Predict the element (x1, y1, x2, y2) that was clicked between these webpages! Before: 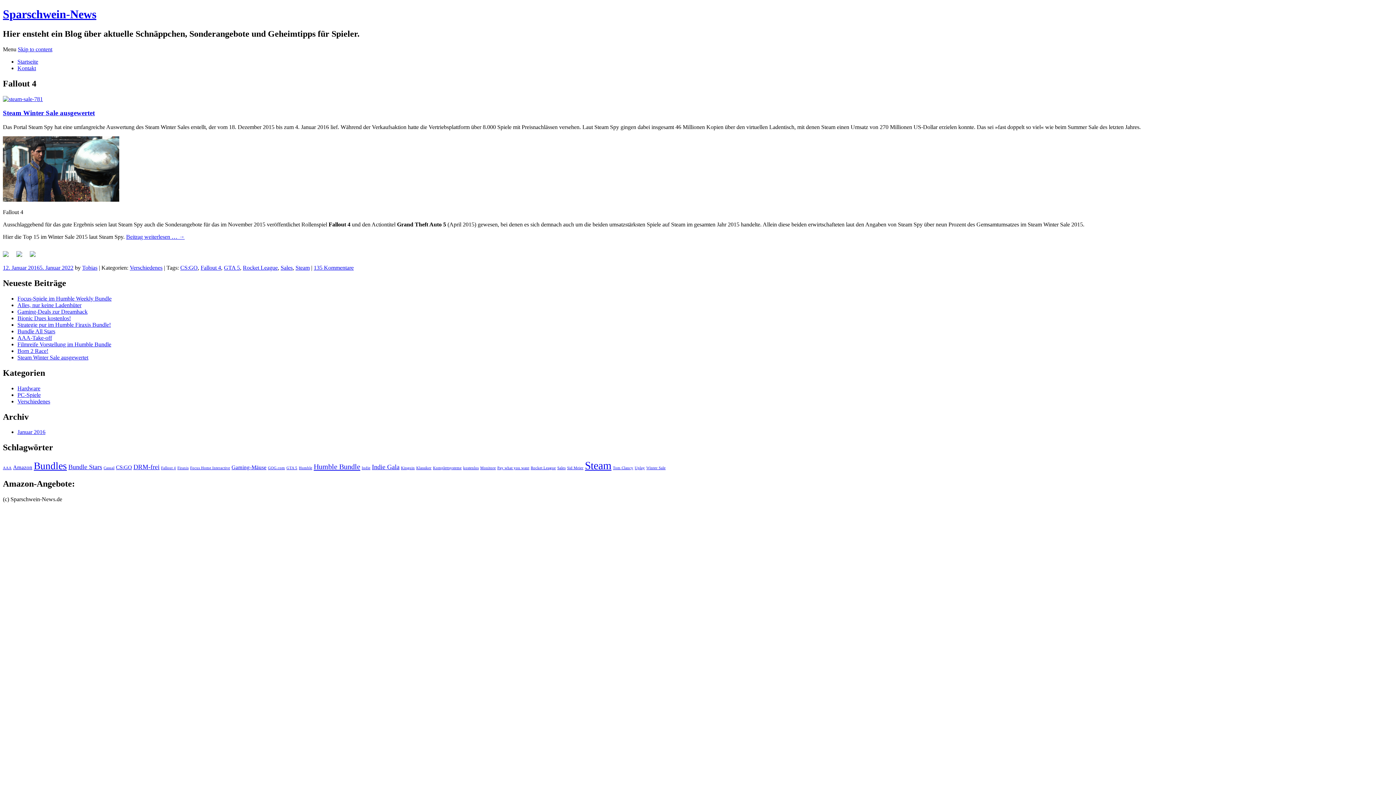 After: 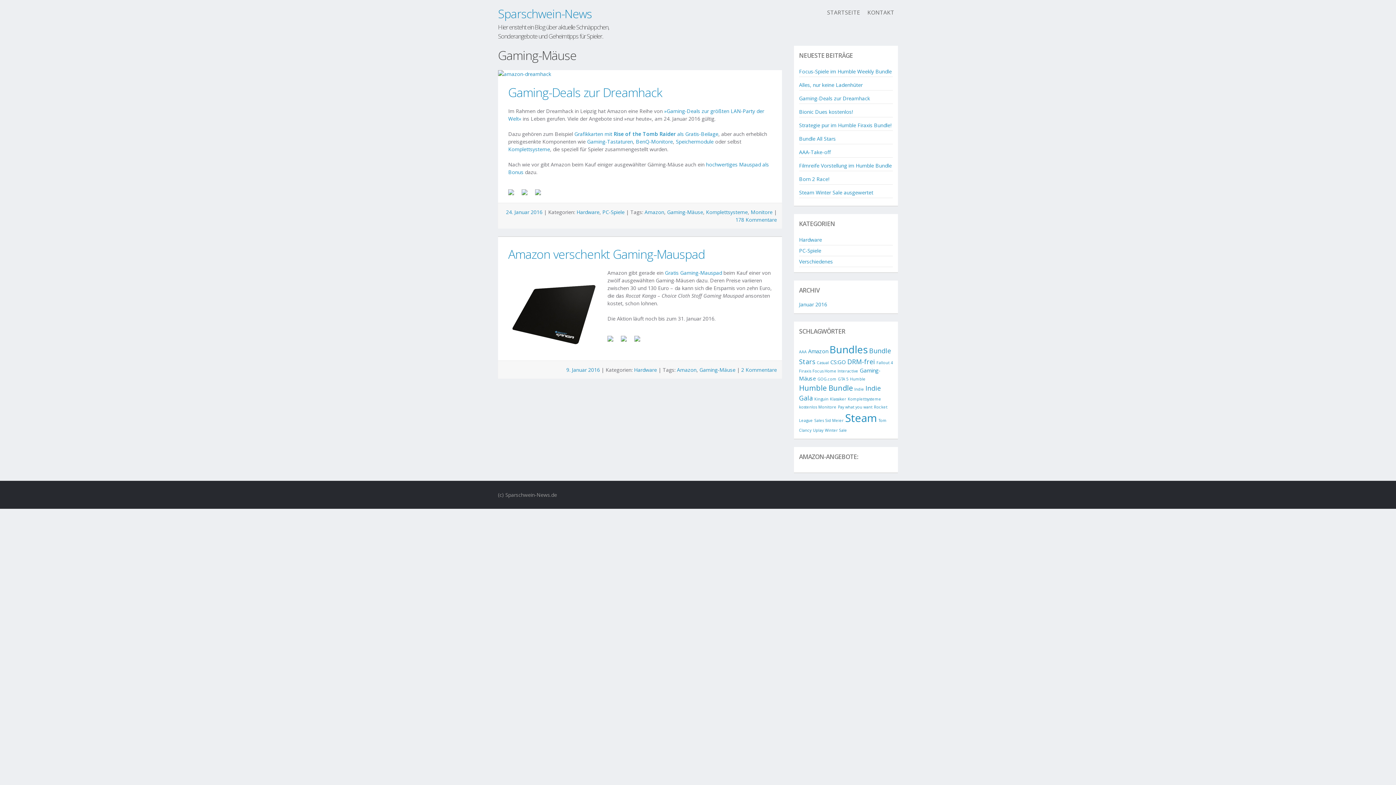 Action: bbox: (231, 464, 266, 470) label: Gaming-Mäuse